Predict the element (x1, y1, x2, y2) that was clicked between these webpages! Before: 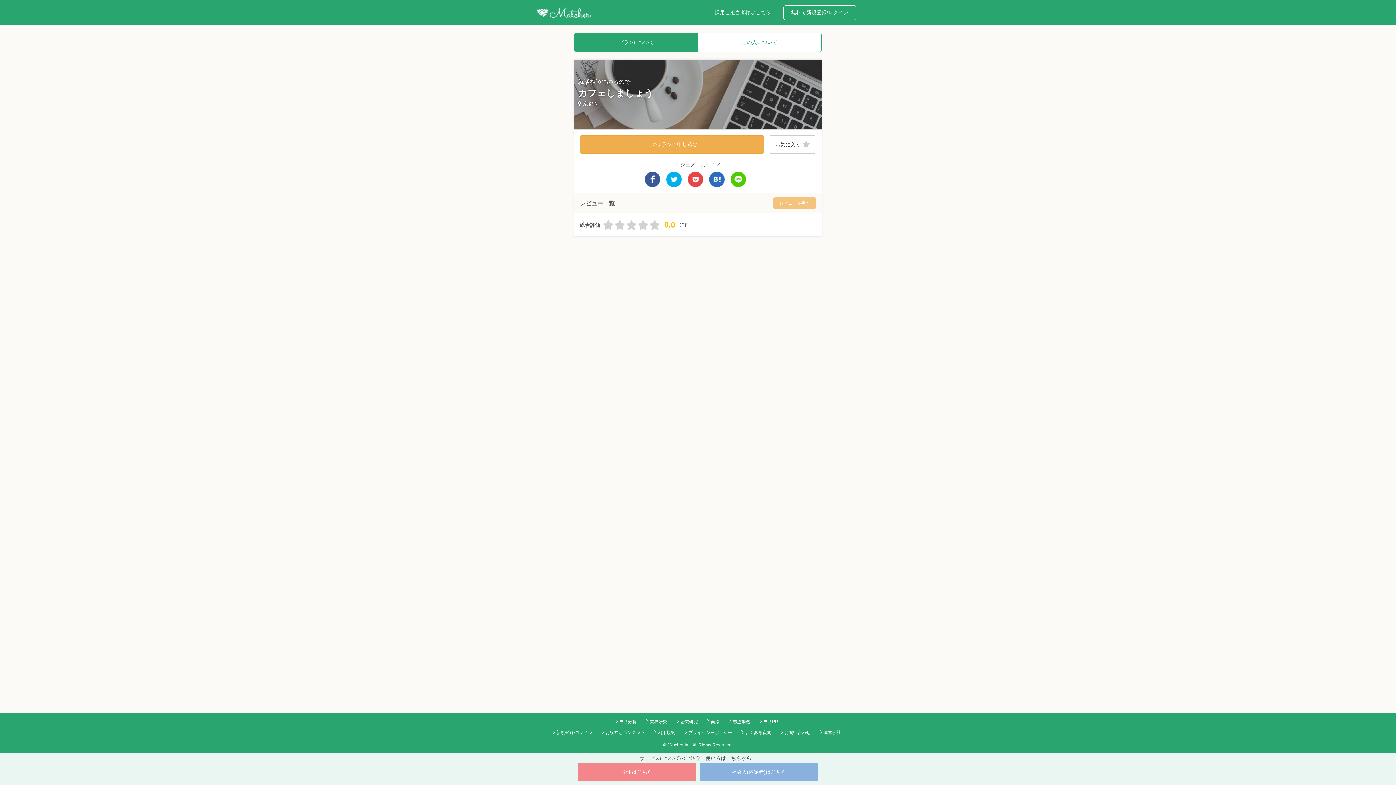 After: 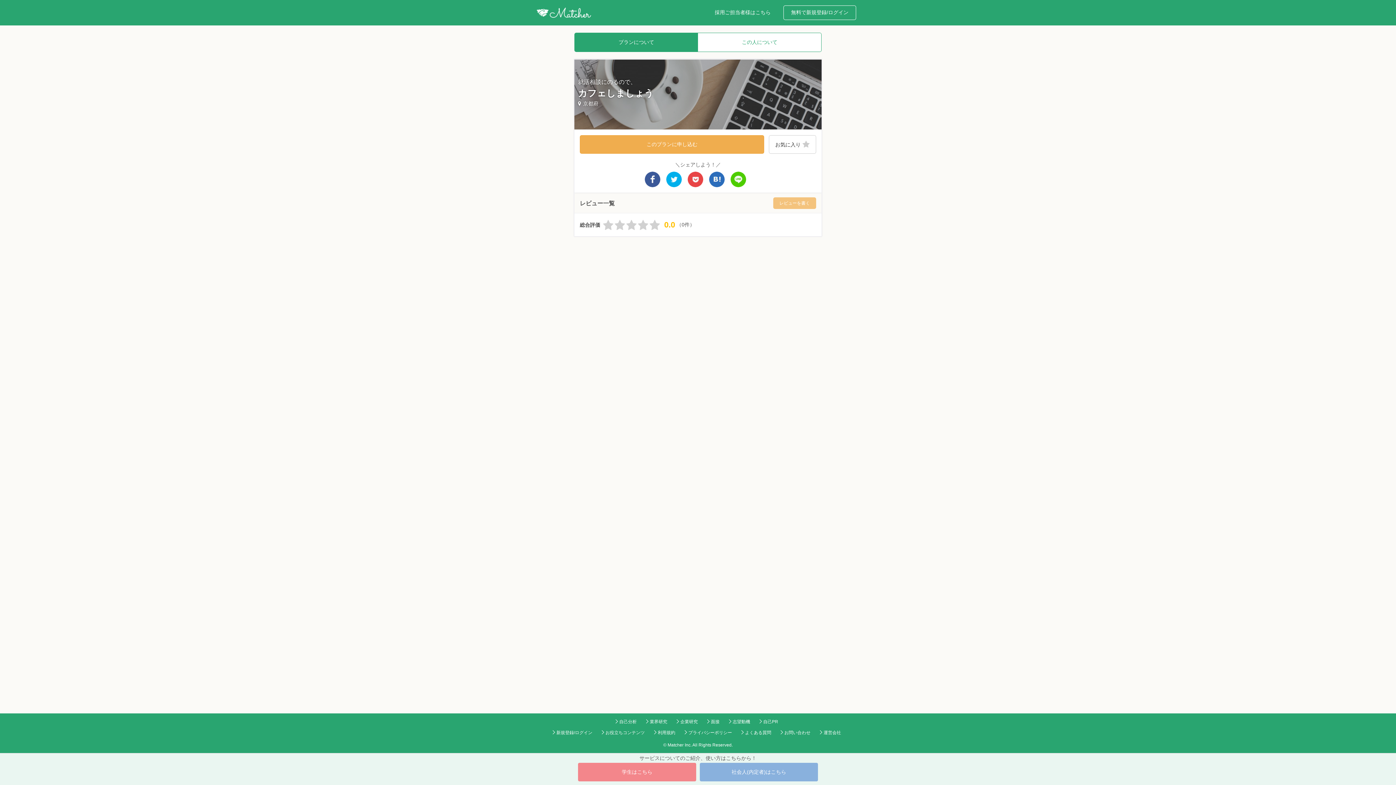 Action: bbox: (730, 175, 746, 181)